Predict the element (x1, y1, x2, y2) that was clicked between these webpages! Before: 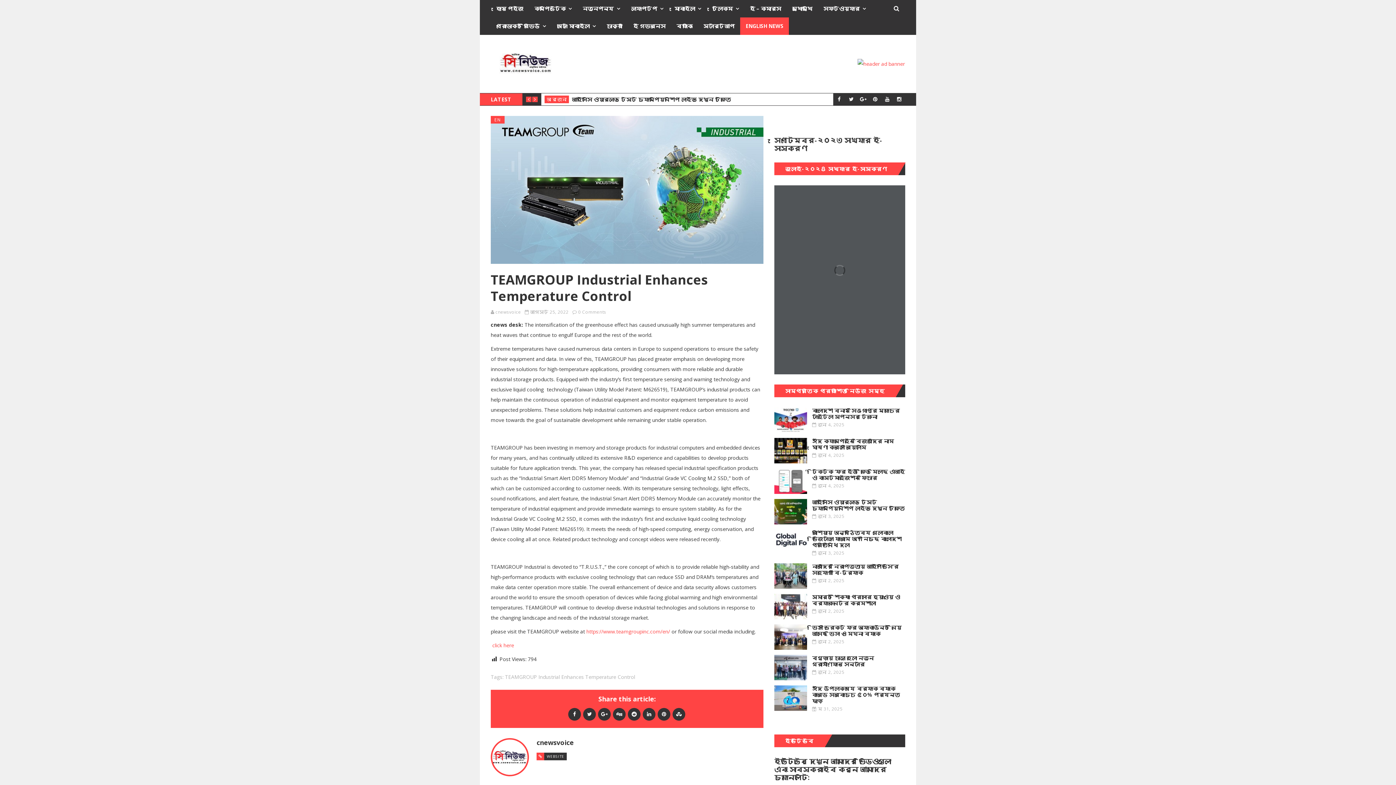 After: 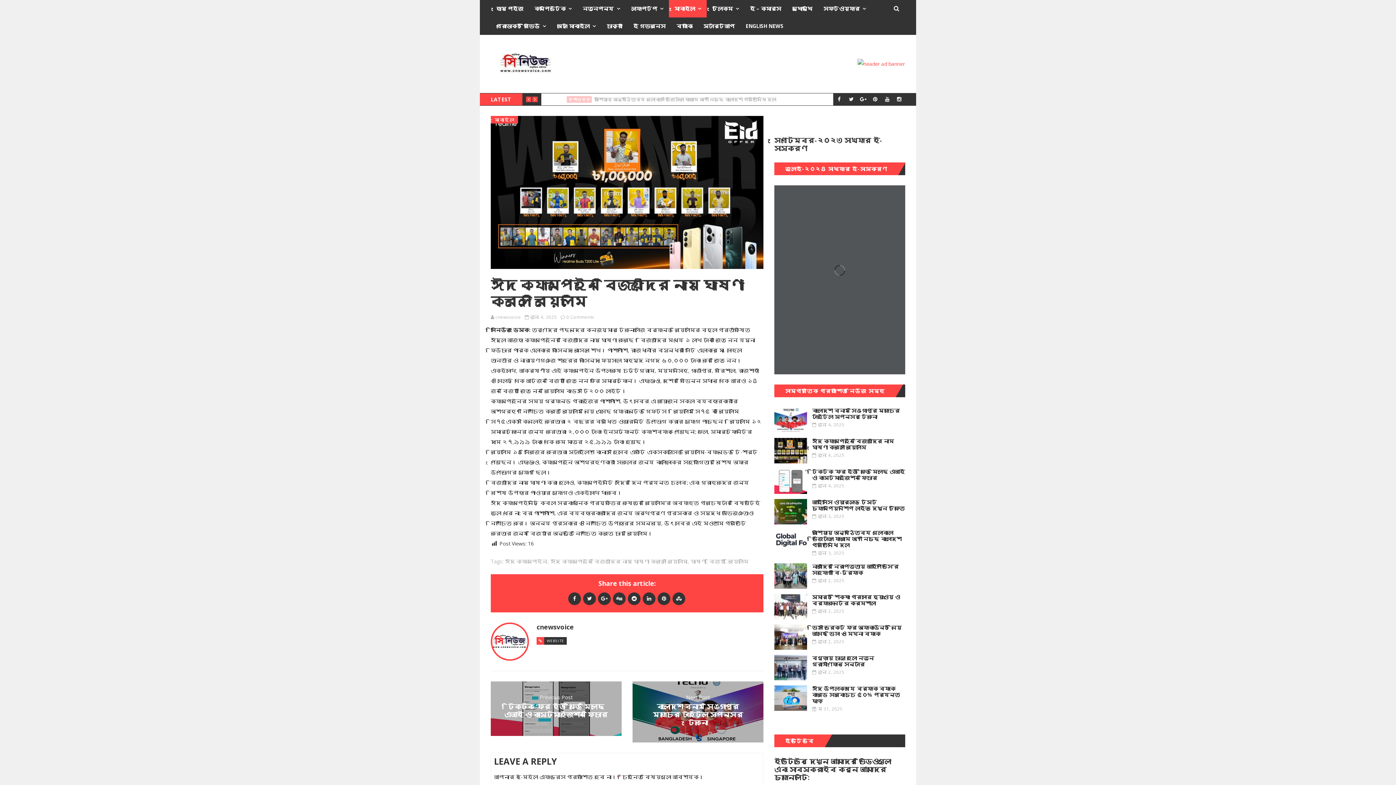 Action: label: ঈদ ক্যাম্পেইনে বিজয়ীদের নাম ঘোষণা করলো রিয়েলমি
জুন 4, 2025 bbox: (774, 438, 905, 460)